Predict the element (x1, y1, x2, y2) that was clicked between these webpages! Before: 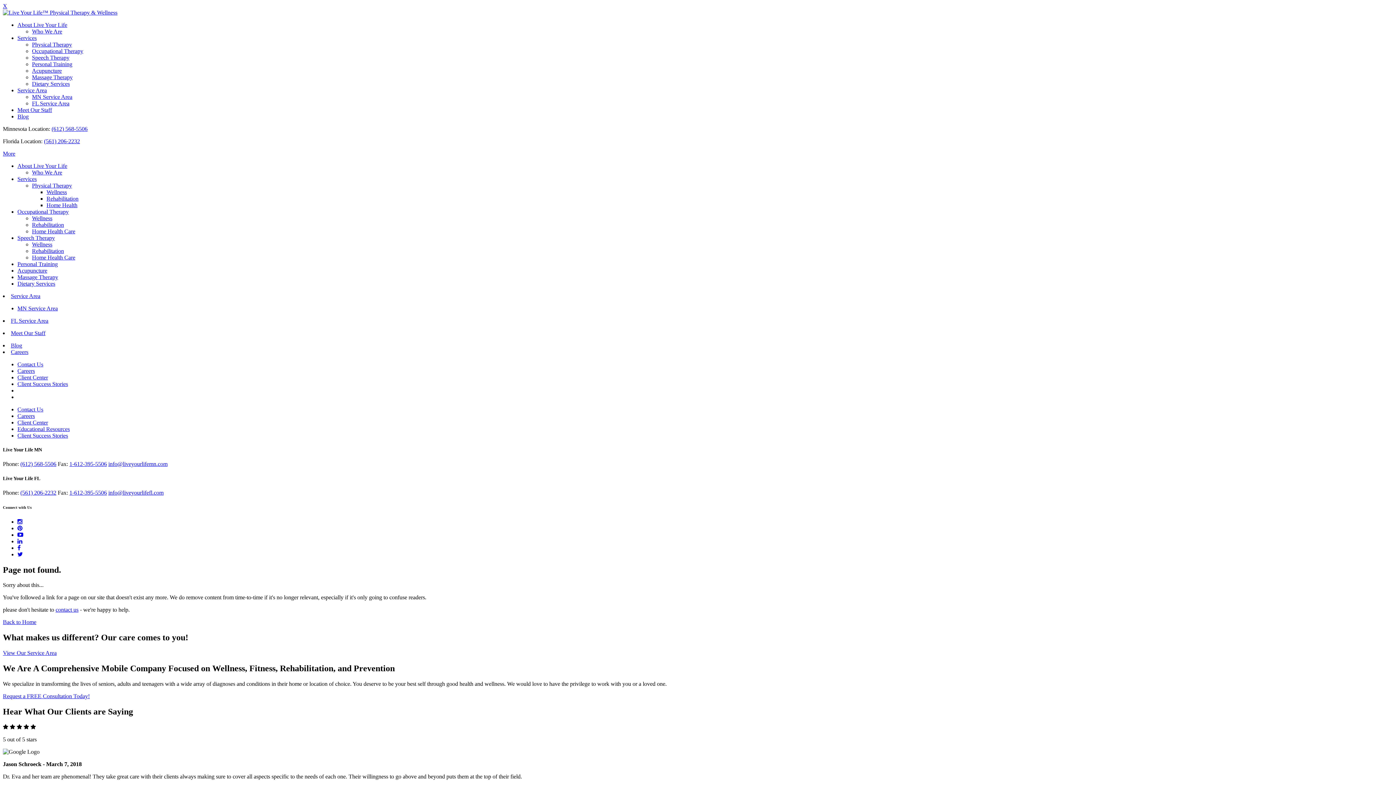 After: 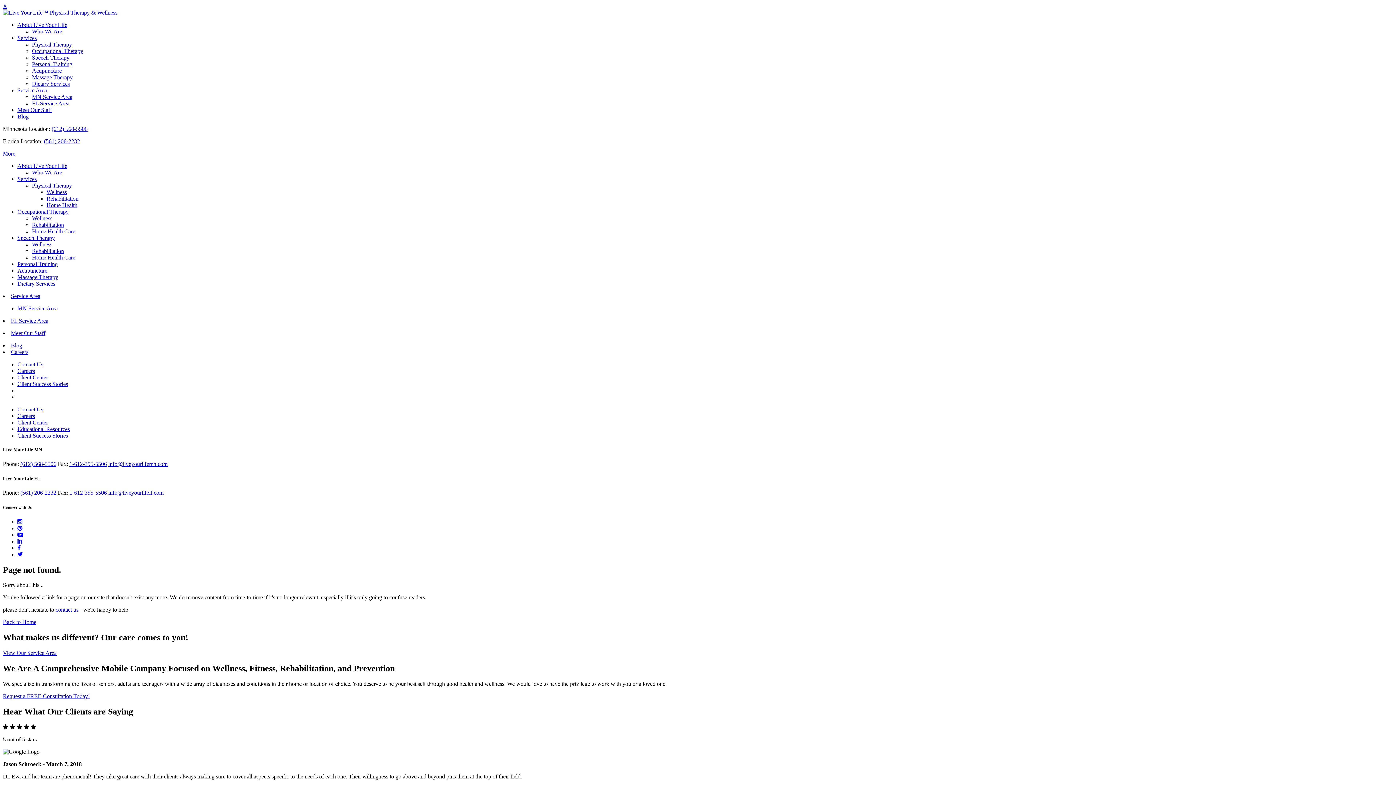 Action: bbox: (17, 544, 20, 551) label: Facebook (opens in a new tab)